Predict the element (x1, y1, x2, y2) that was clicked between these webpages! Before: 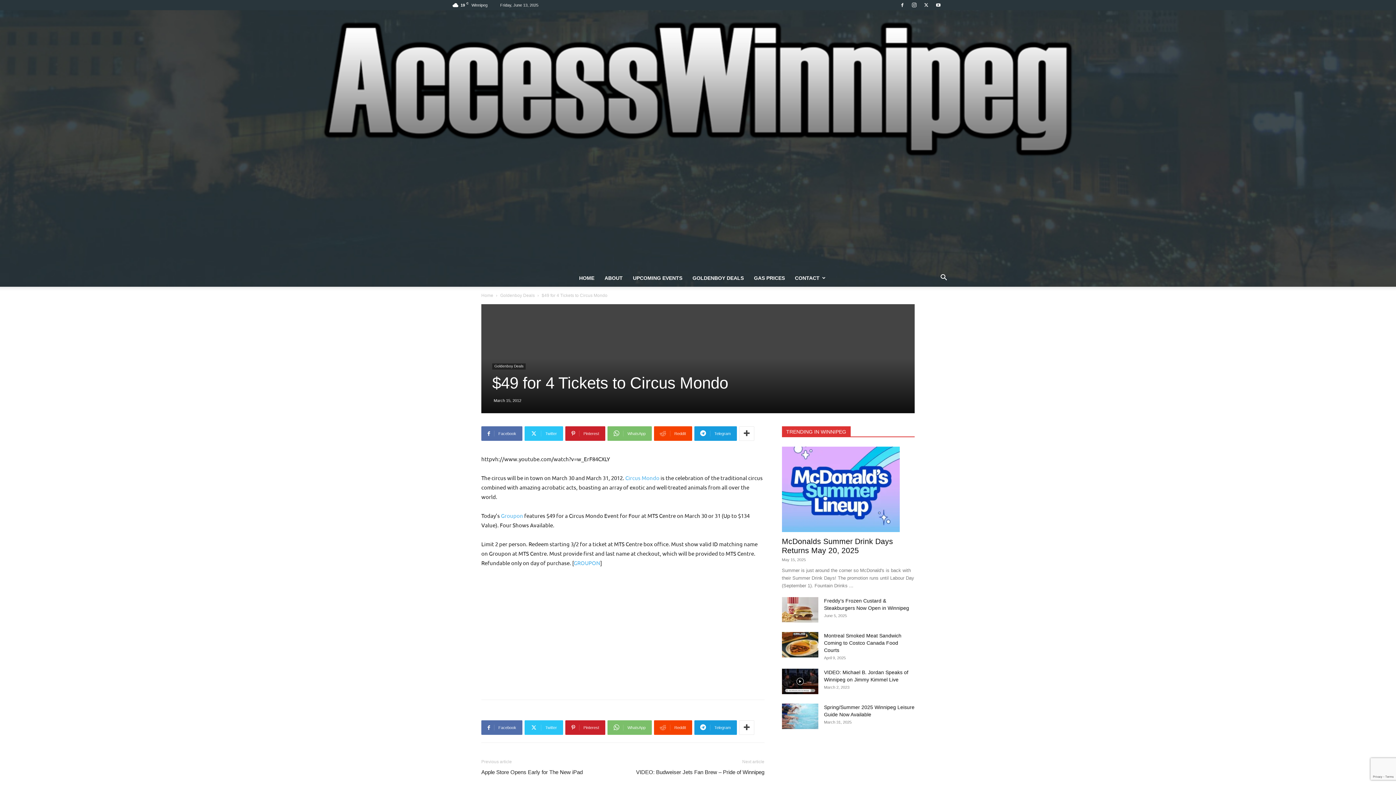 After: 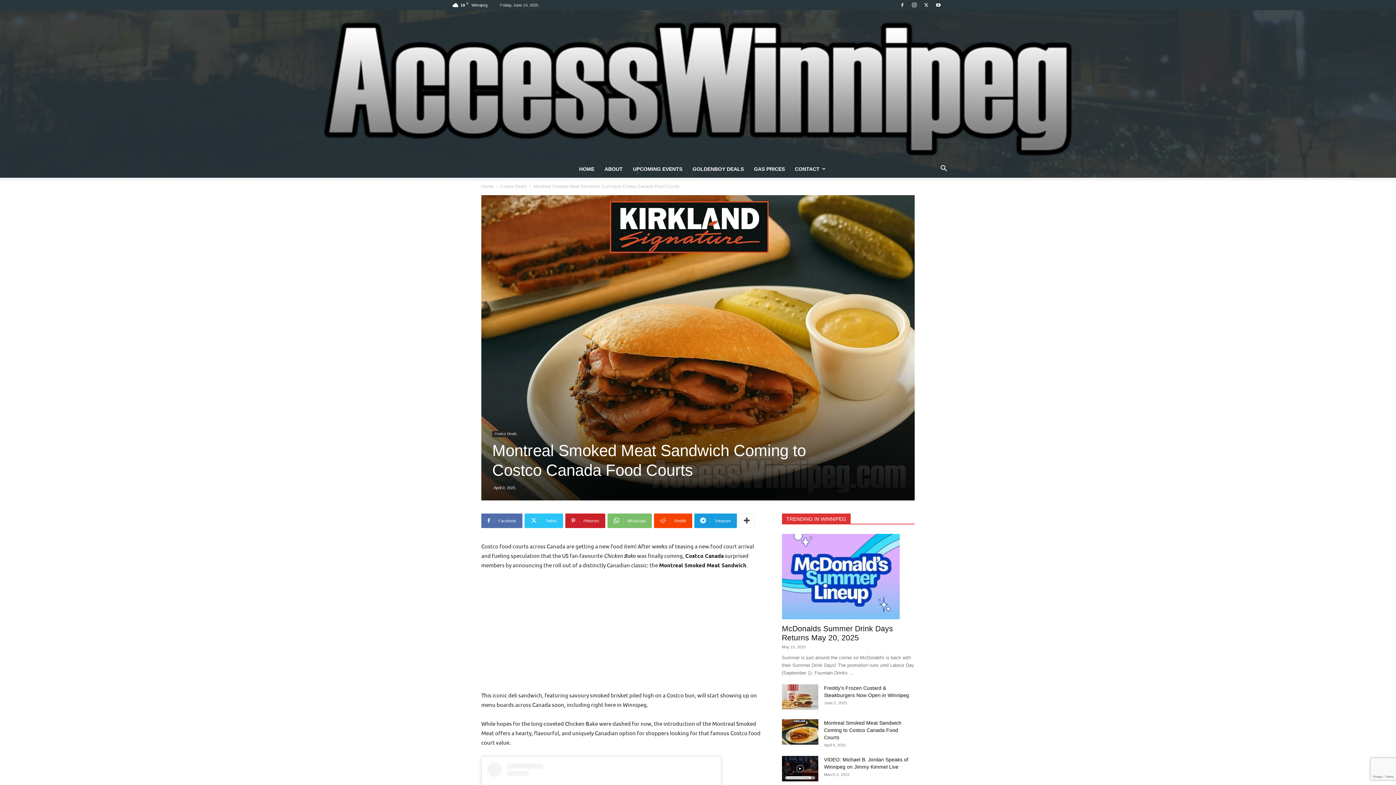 Action: bbox: (782, 632, 818, 657)